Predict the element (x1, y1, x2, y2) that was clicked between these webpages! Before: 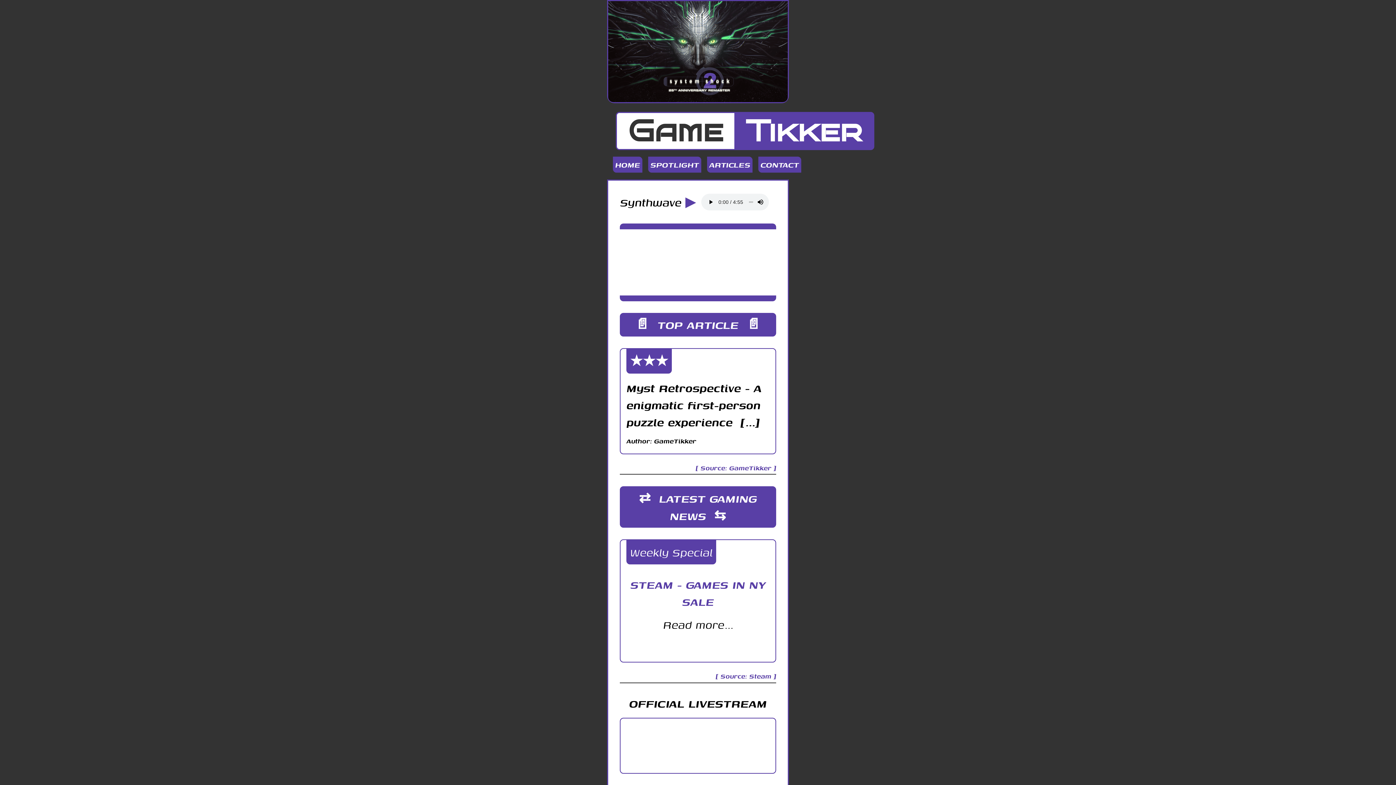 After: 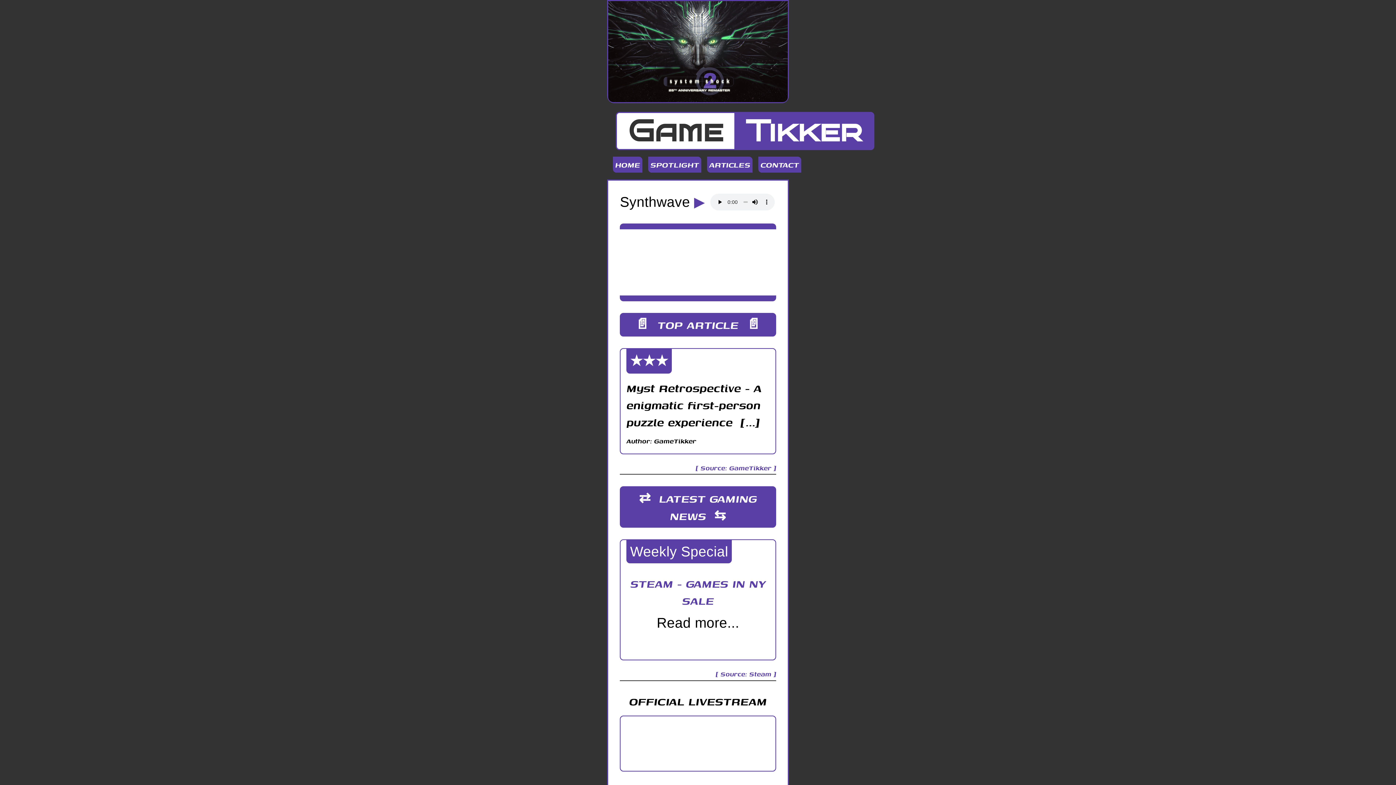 Action: label: HOME bbox: (613, 156, 642, 172)